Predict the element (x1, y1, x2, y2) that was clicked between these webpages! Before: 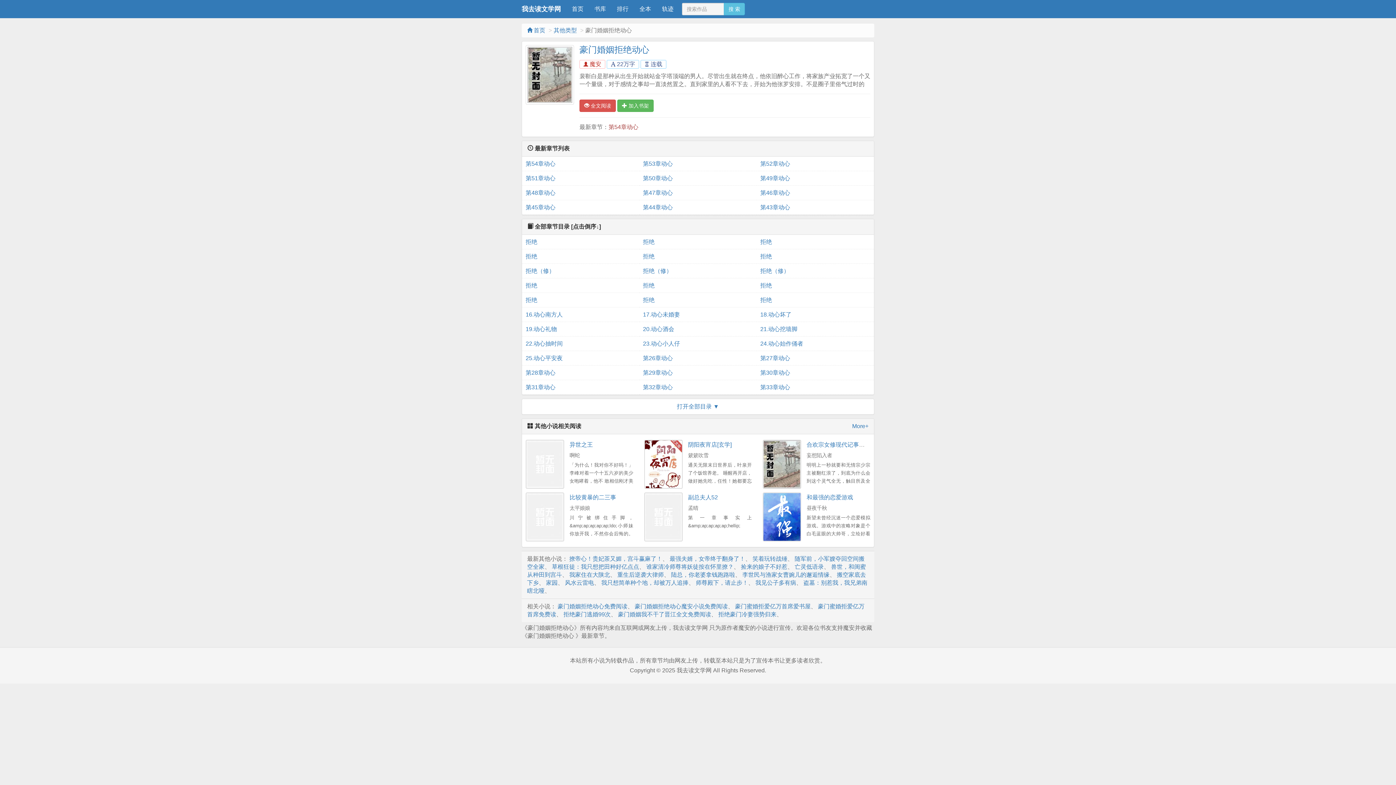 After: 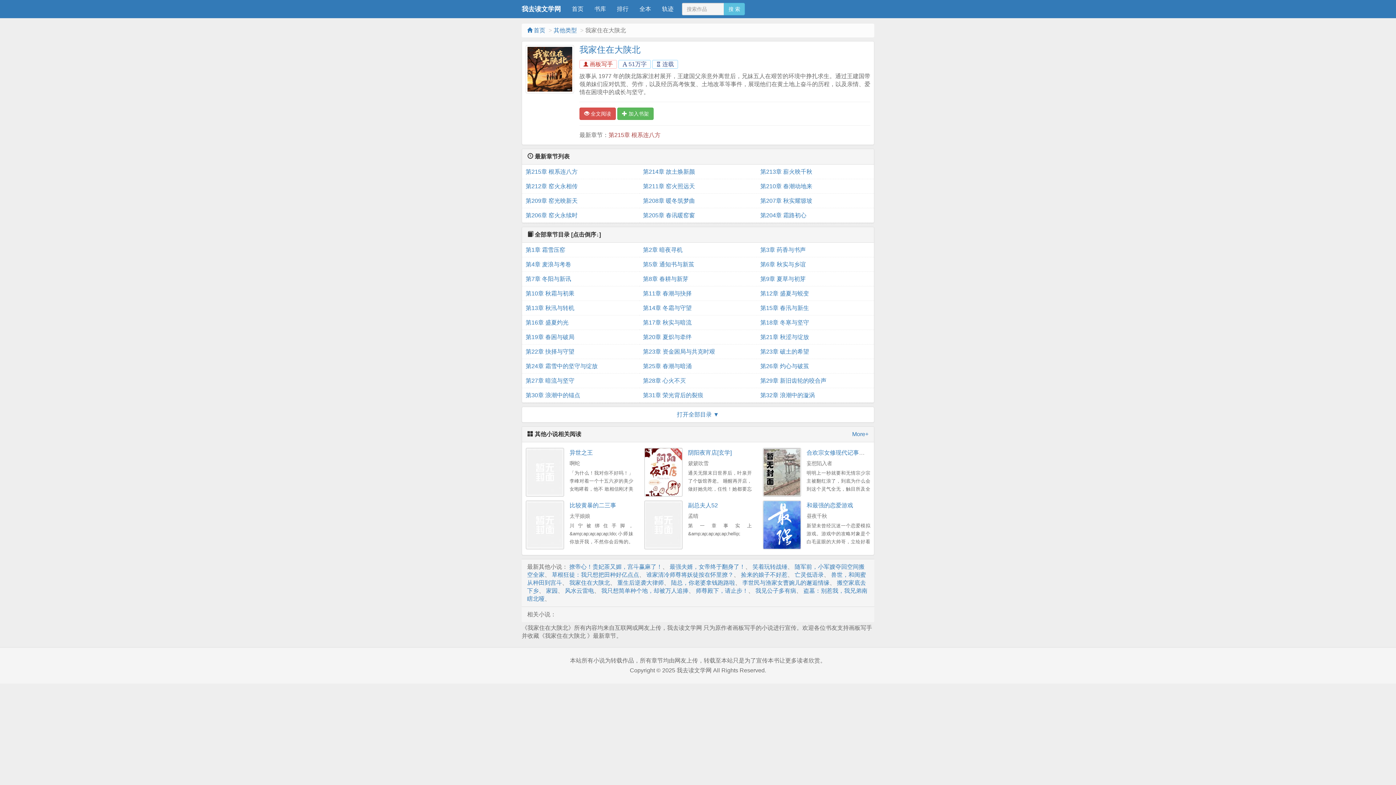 Action: label: 我家住在大陕北 bbox: (569, 571, 610, 578)